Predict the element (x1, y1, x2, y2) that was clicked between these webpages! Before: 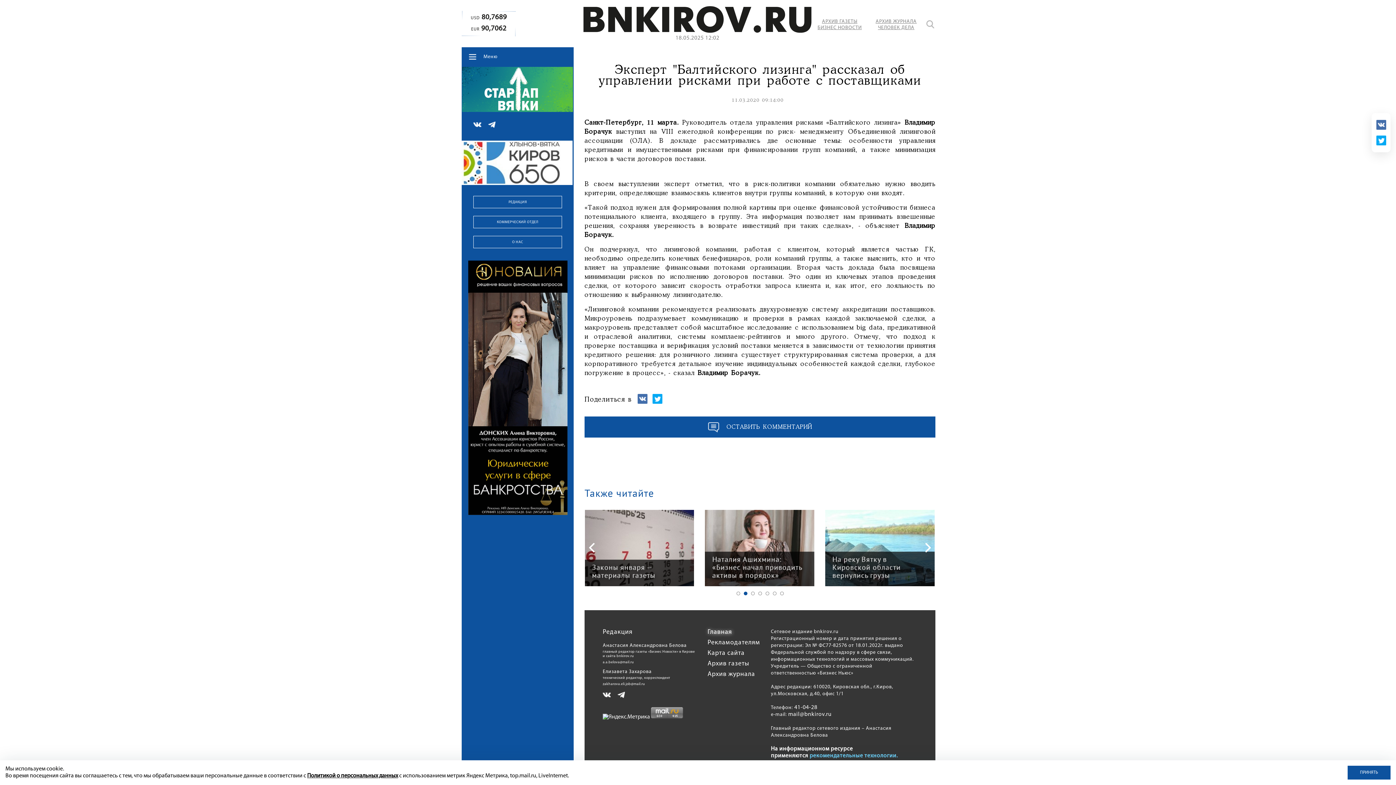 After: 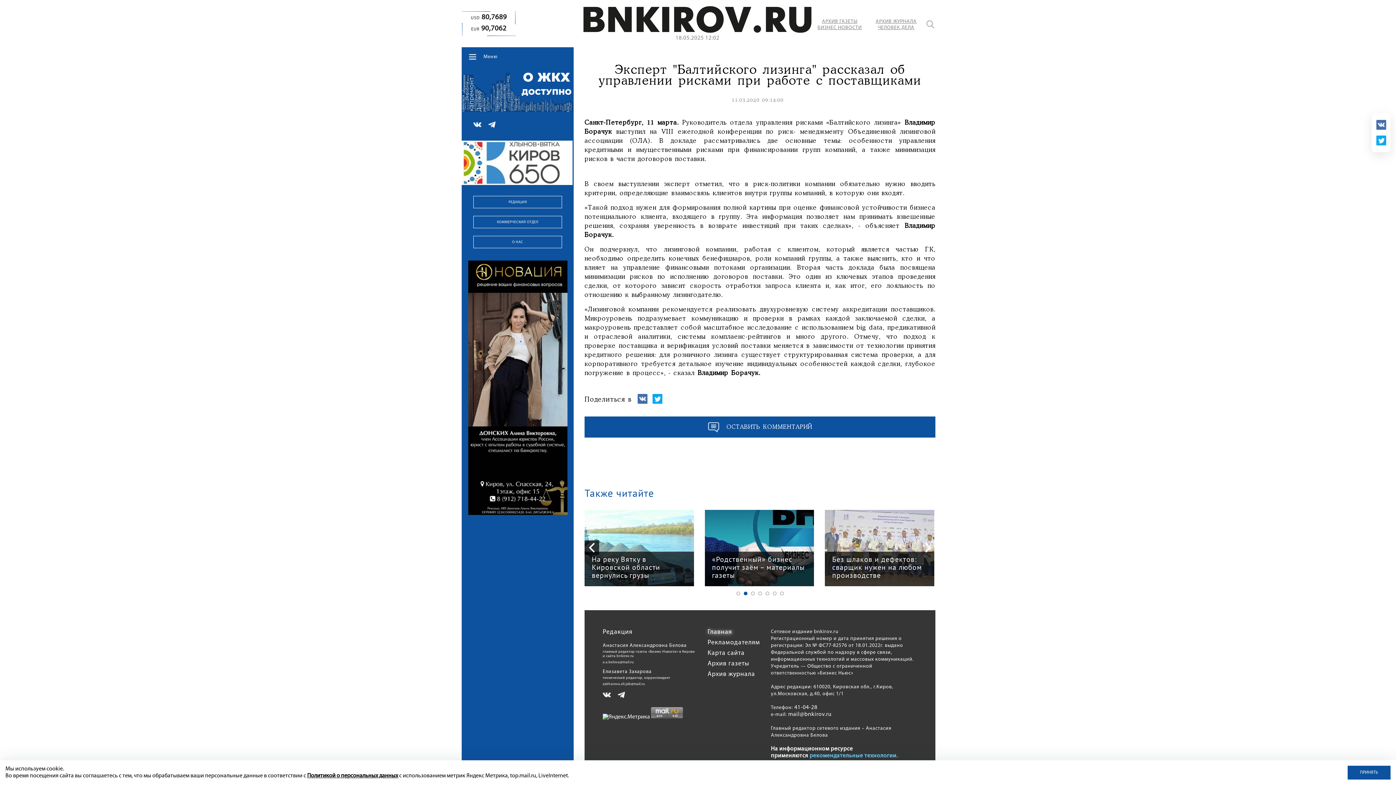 Action: bbox: (584, 540, 599, 555)